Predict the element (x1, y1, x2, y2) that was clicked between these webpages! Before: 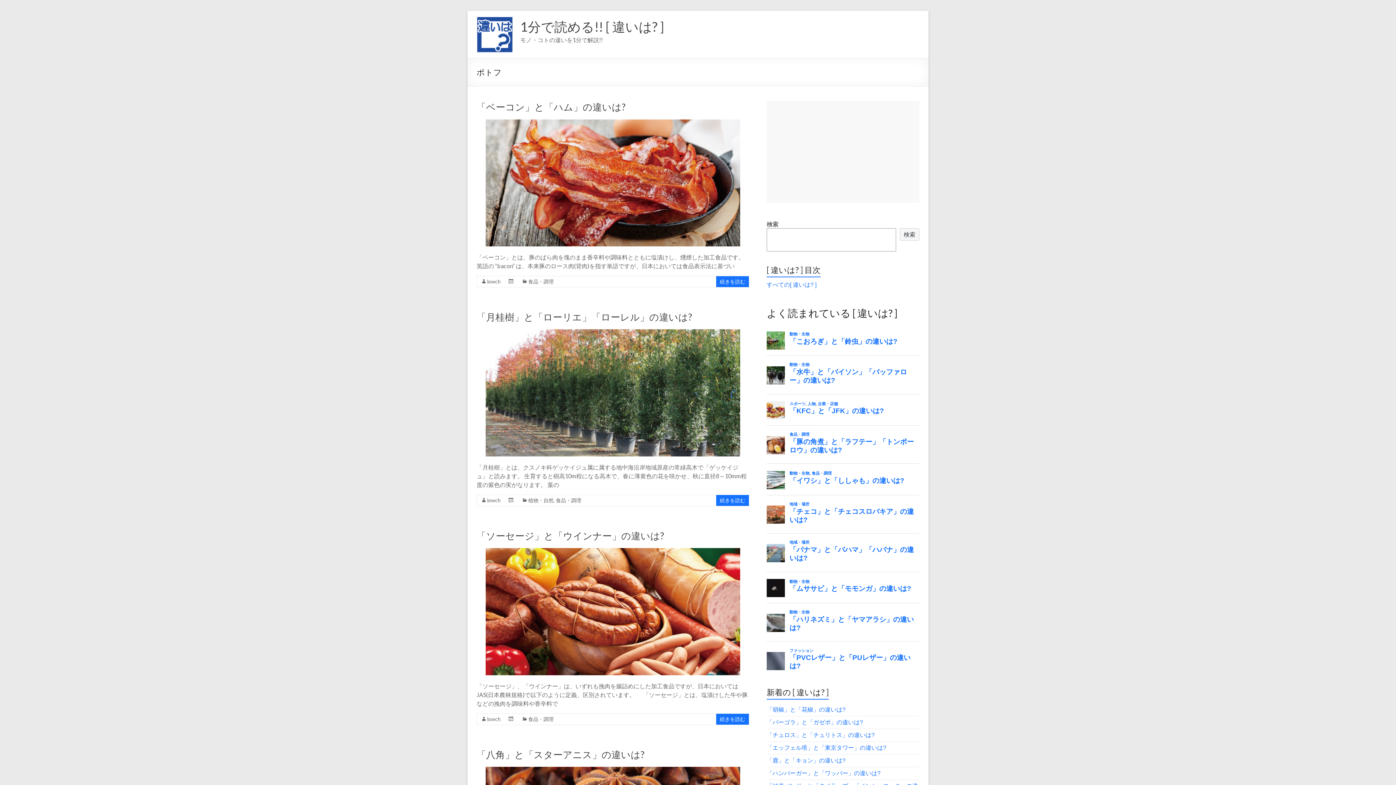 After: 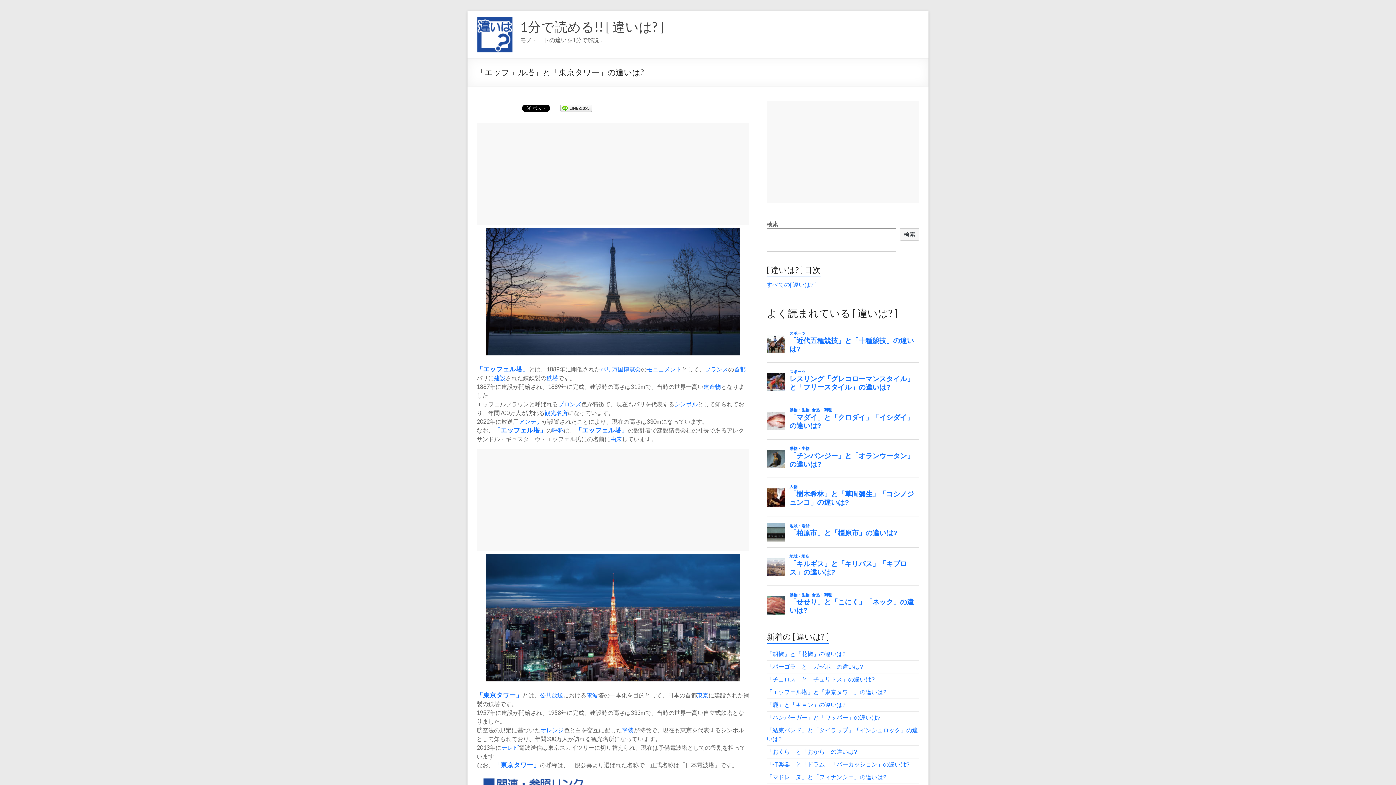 Action: bbox: (766, 745, 886, 751) label: 「エッフェル塔」と「東京タワー」の違いは?